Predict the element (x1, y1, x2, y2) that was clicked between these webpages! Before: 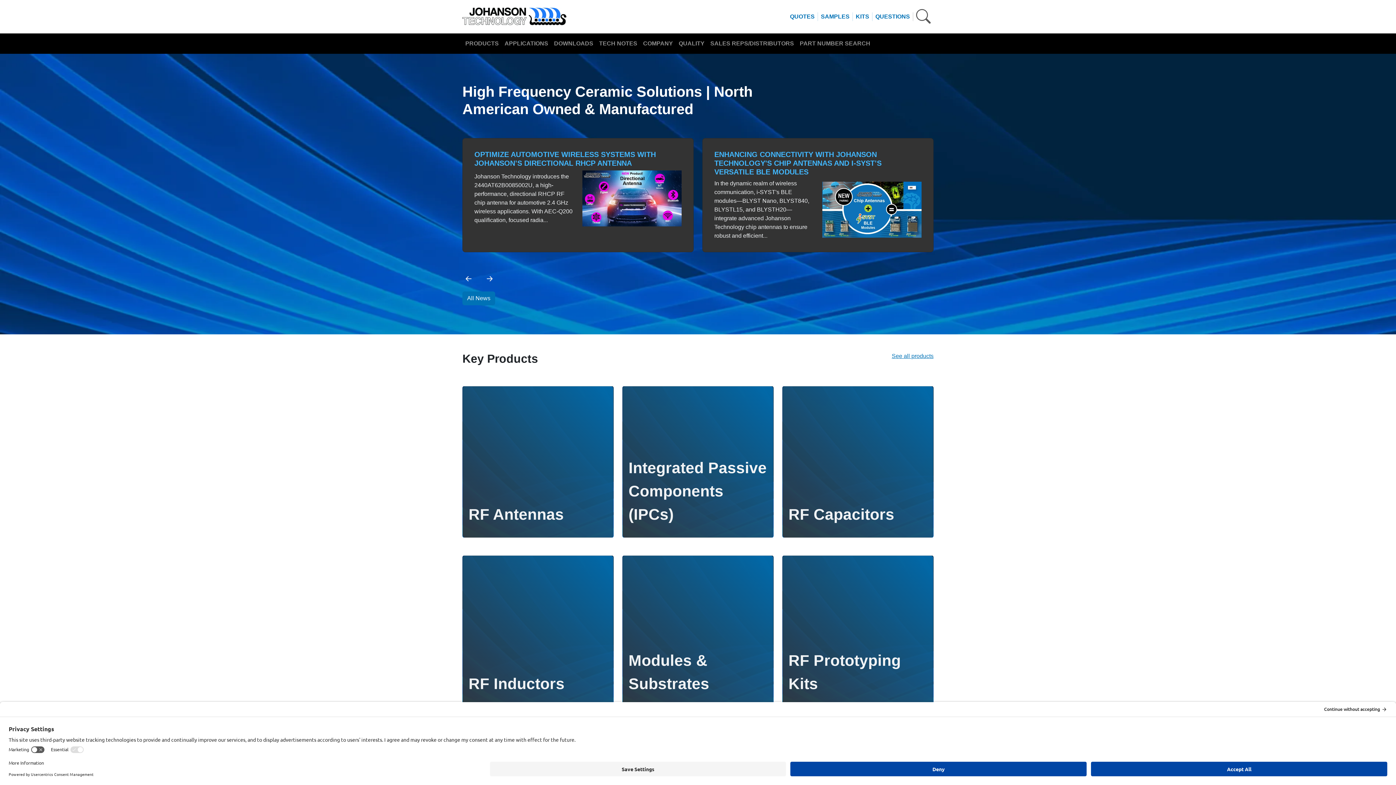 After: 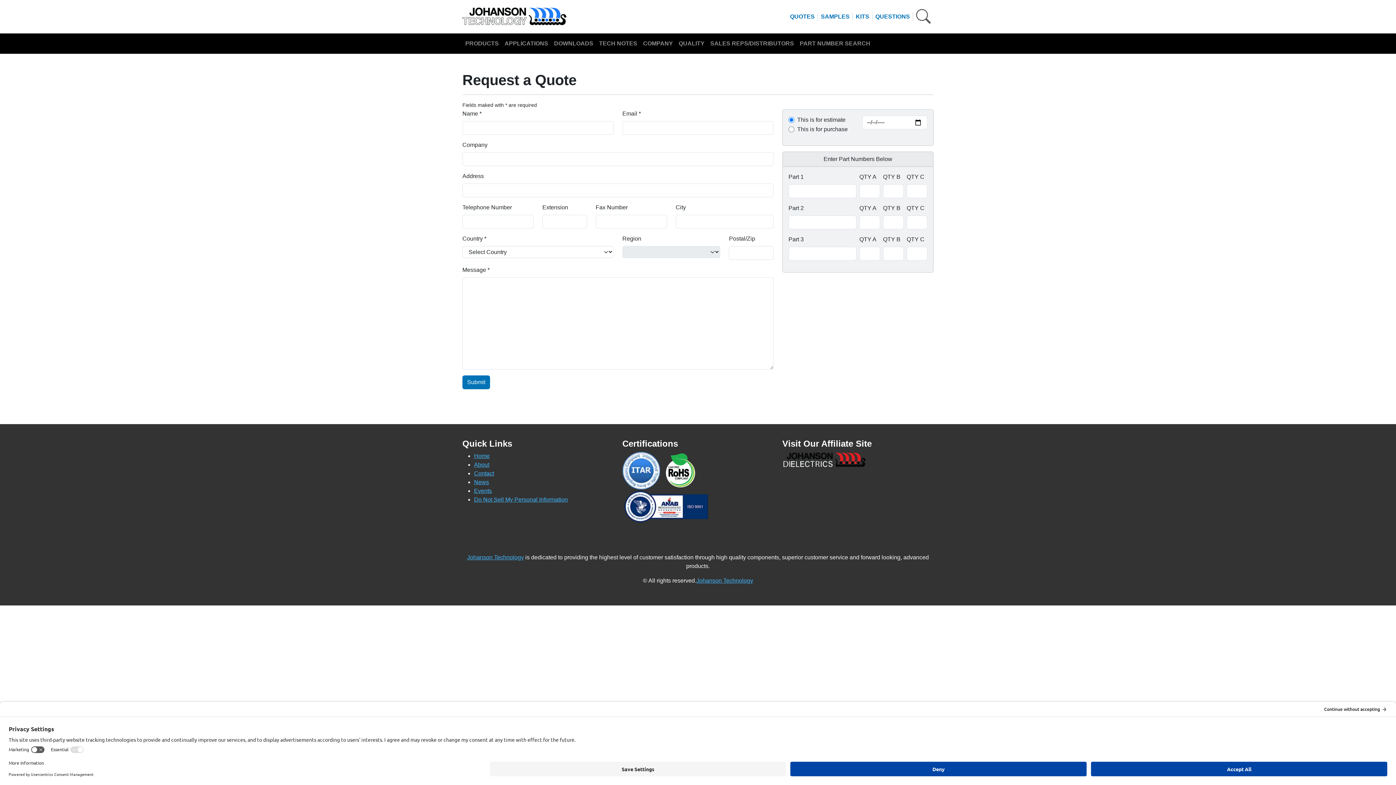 Action: bbox: (787, 9, 817, 24) label: QUOTES